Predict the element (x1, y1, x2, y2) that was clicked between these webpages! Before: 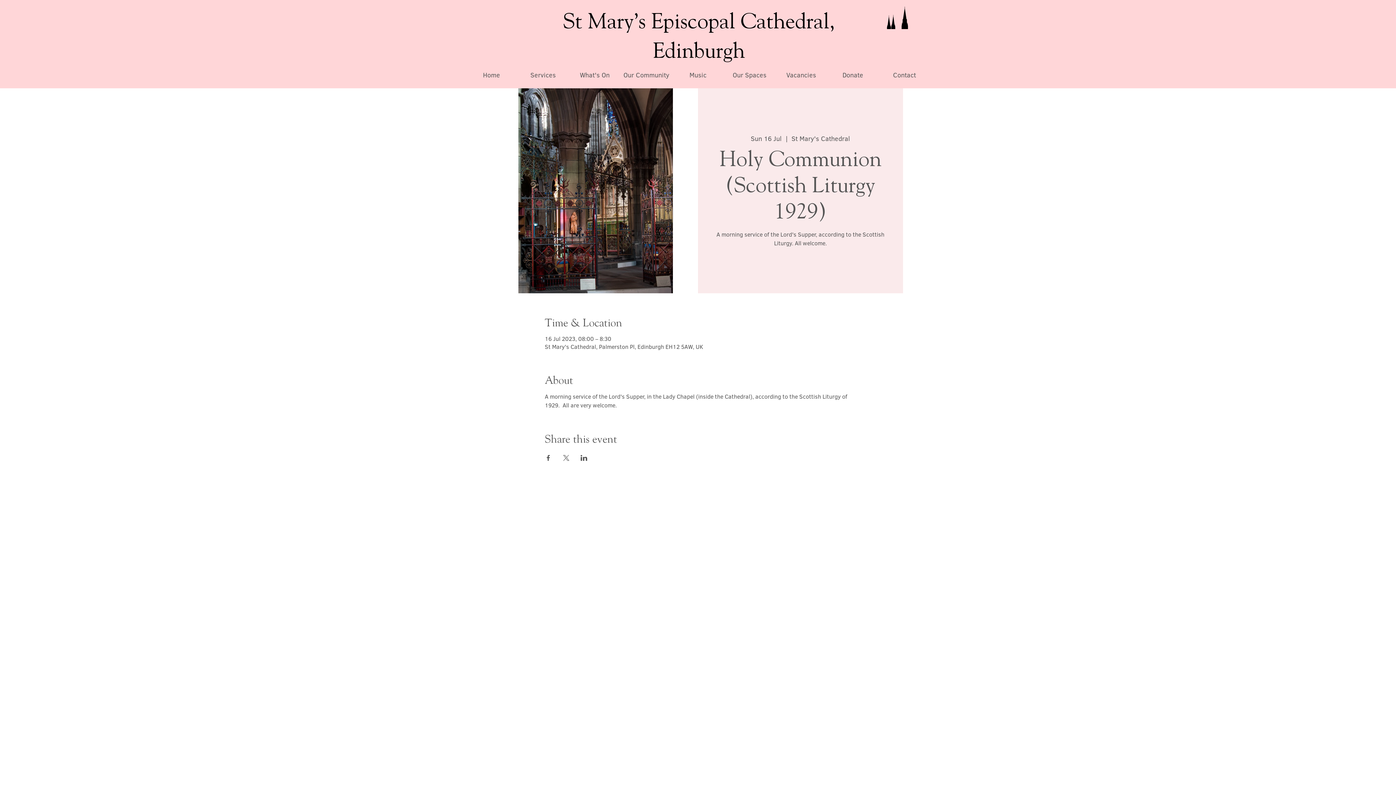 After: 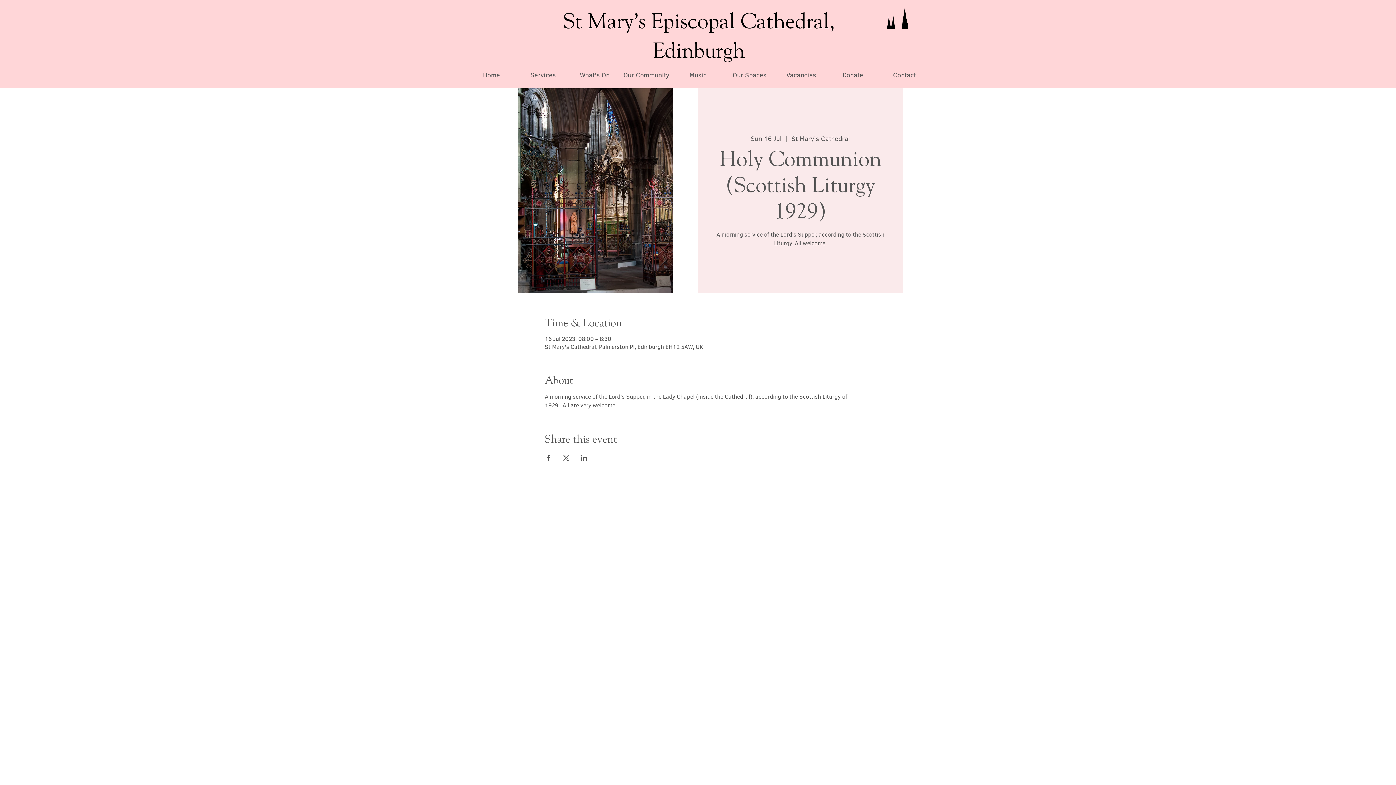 Action: label: Share event on X bbox: (562, 455, 569, 460)